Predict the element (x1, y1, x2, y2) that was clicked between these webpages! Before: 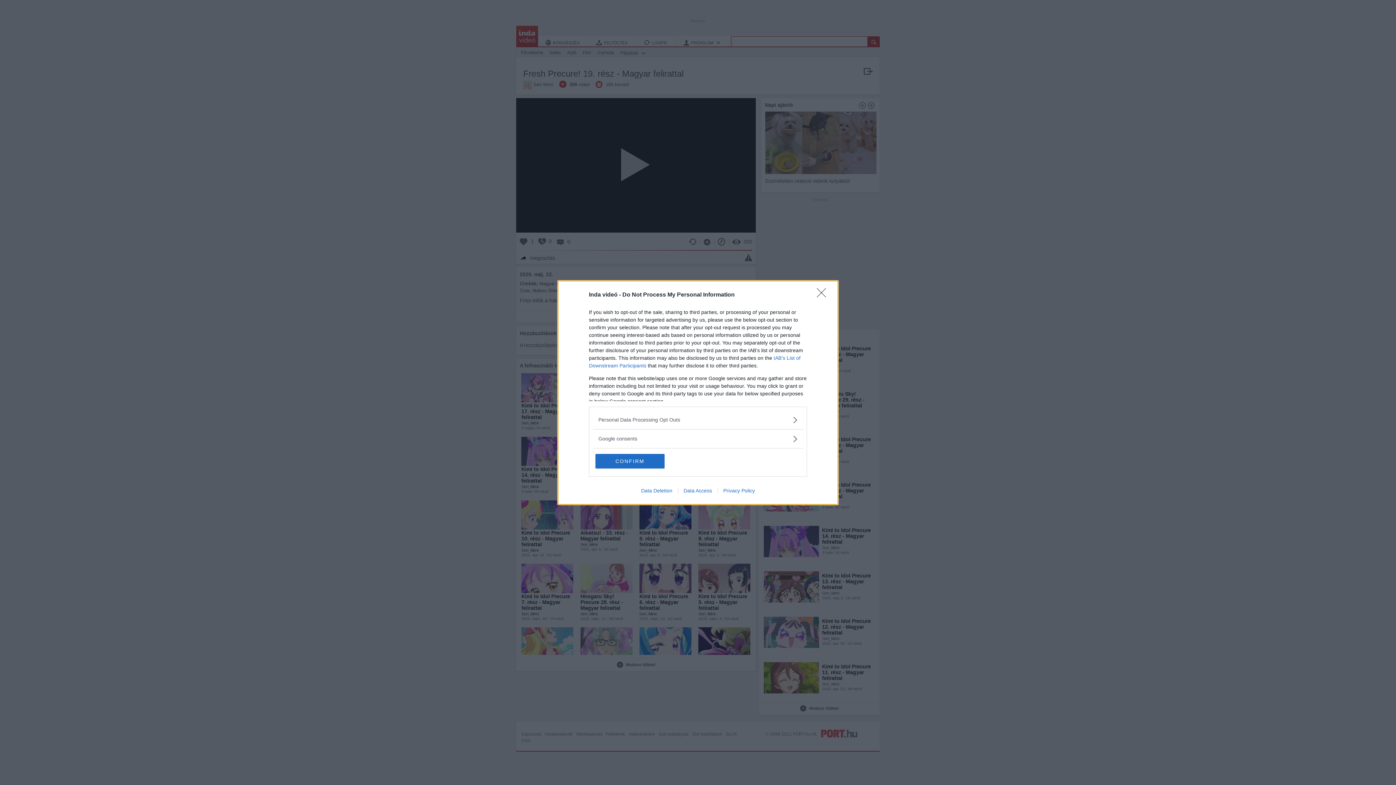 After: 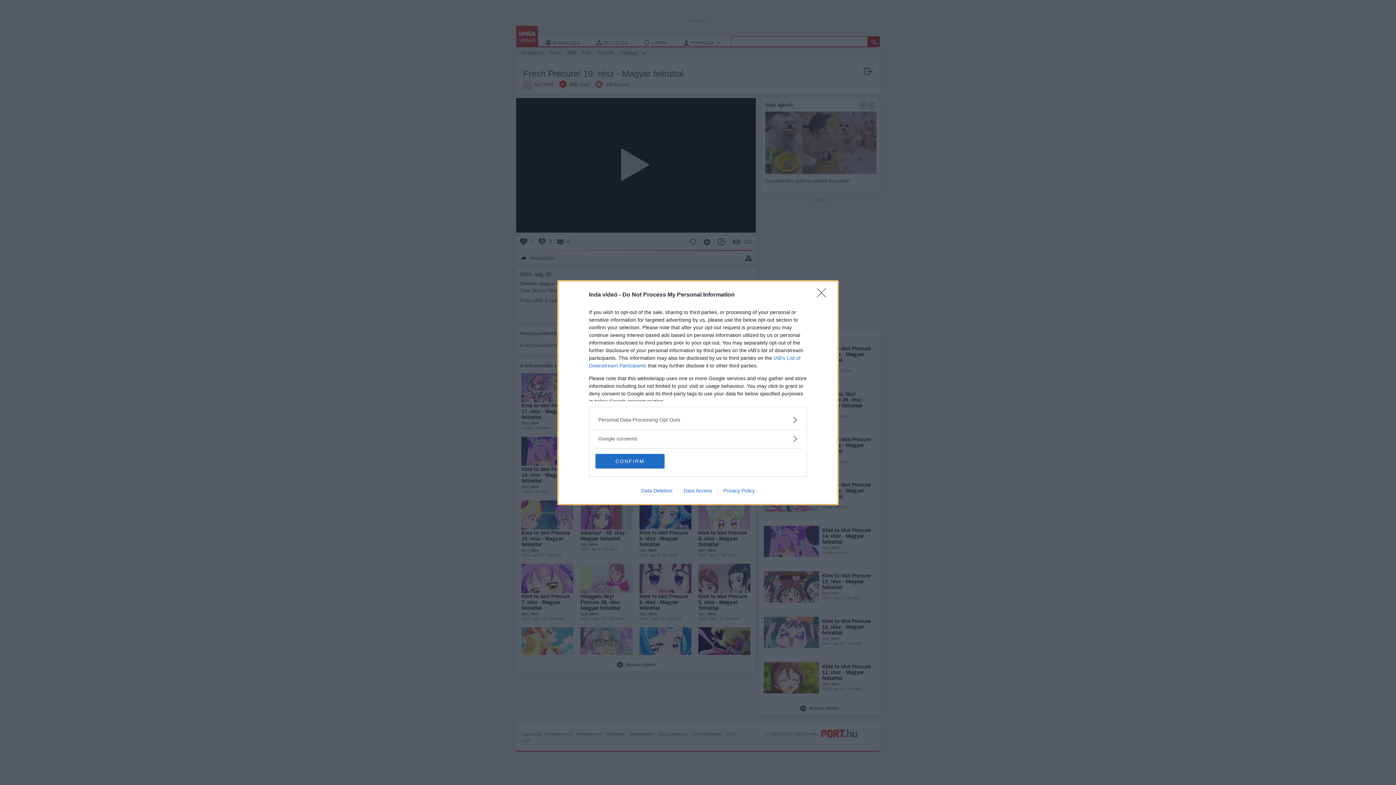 Action: bbox: (678, 487, 717, 493) label: Data Access